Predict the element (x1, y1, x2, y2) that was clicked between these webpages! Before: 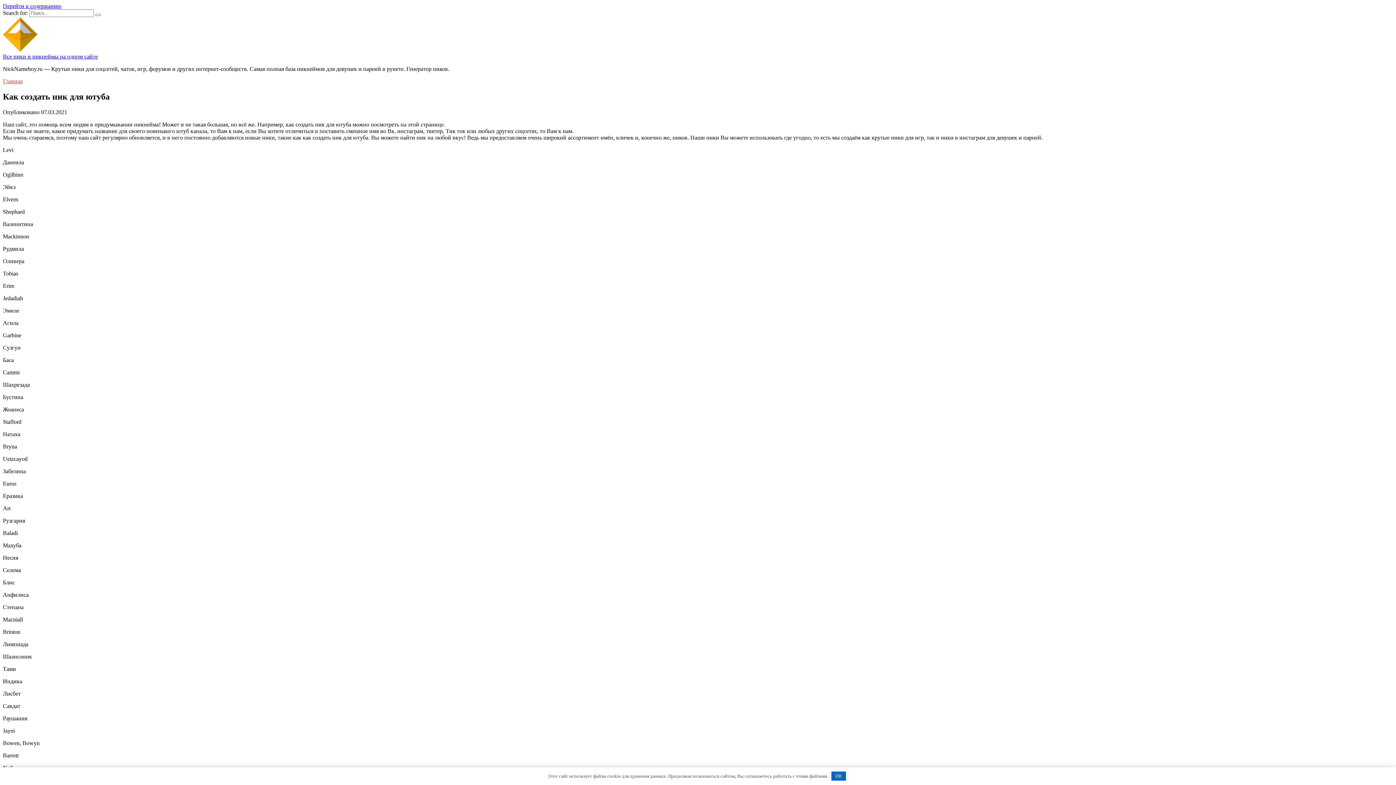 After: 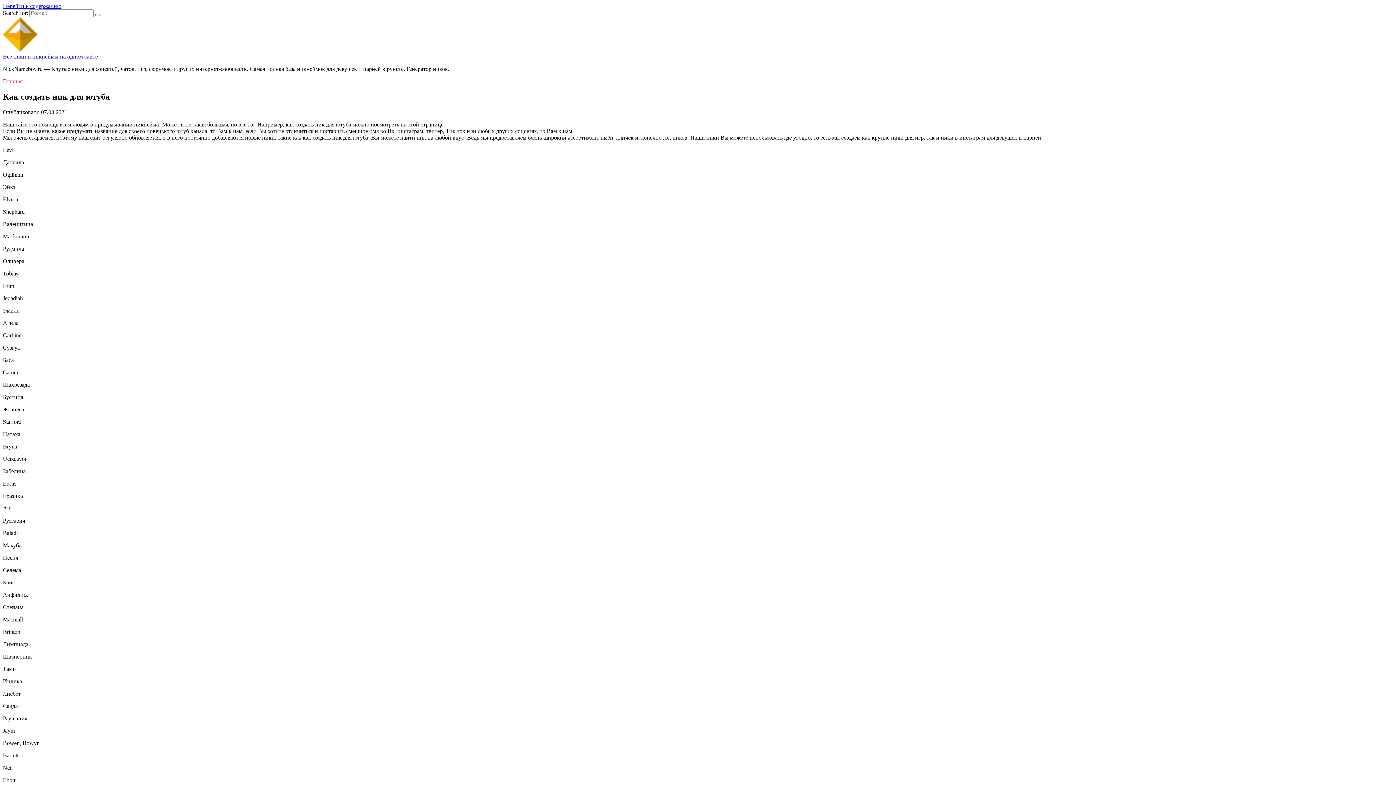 Action: label: OK bbox: (831, 771, 846, 781)